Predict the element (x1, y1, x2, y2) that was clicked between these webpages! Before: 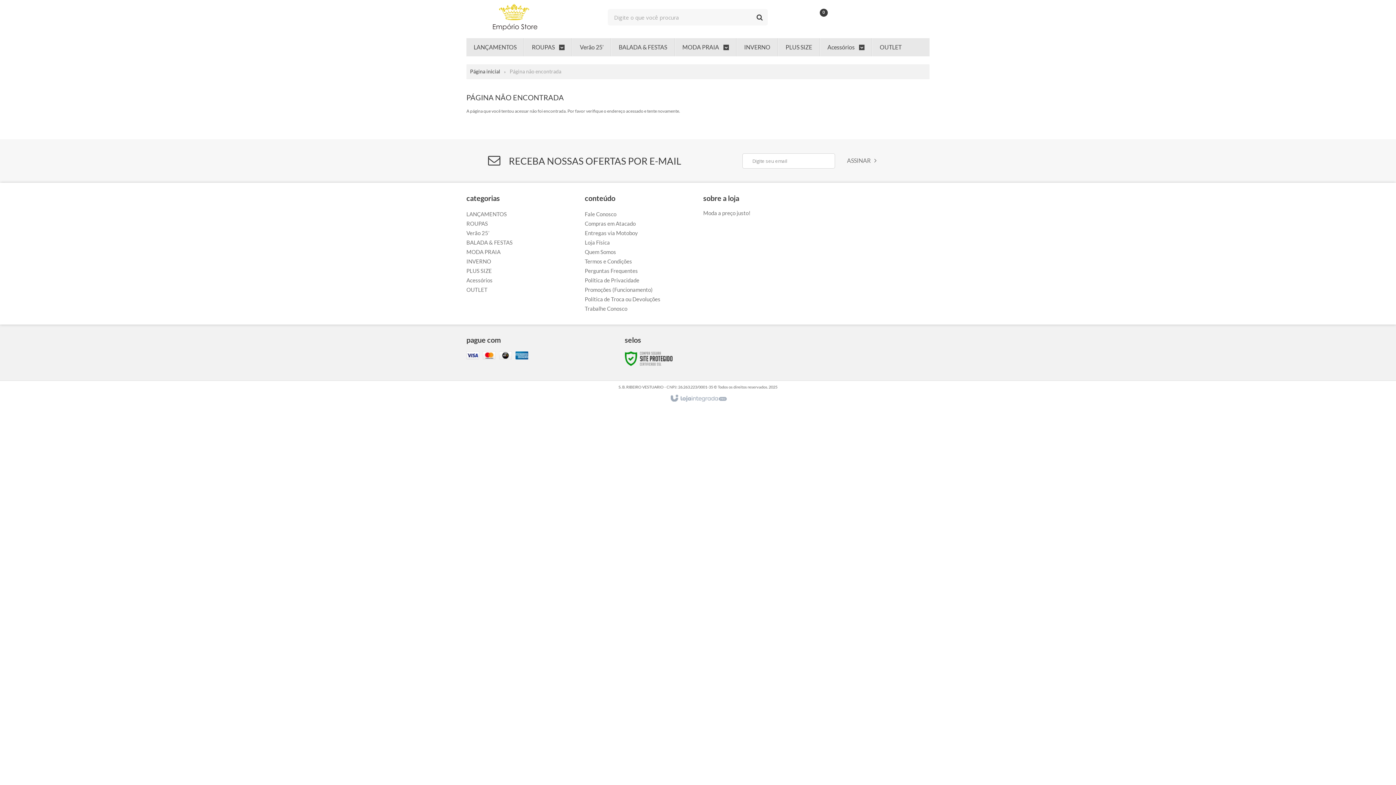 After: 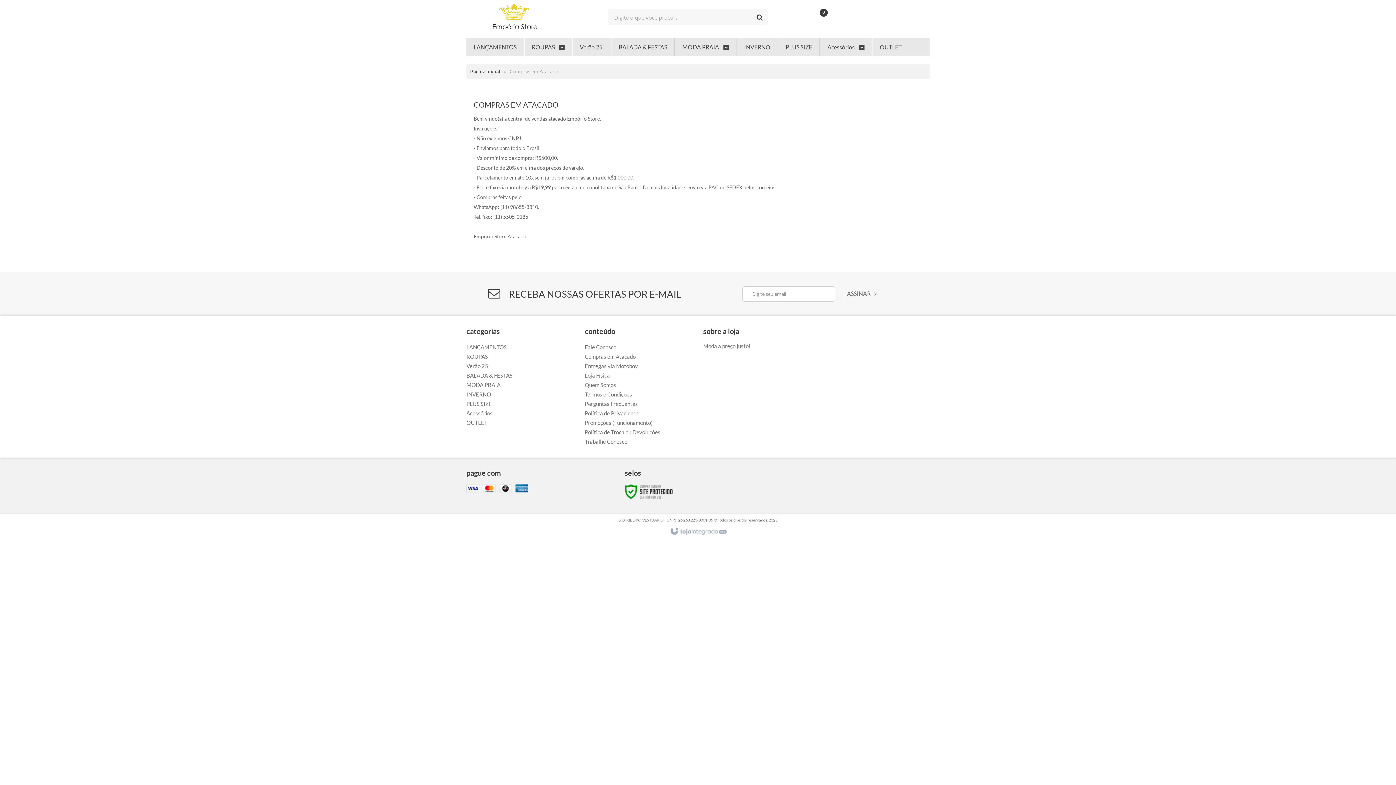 Action: bbox: (584, 220, 635, 226) label: Compras em Atacado